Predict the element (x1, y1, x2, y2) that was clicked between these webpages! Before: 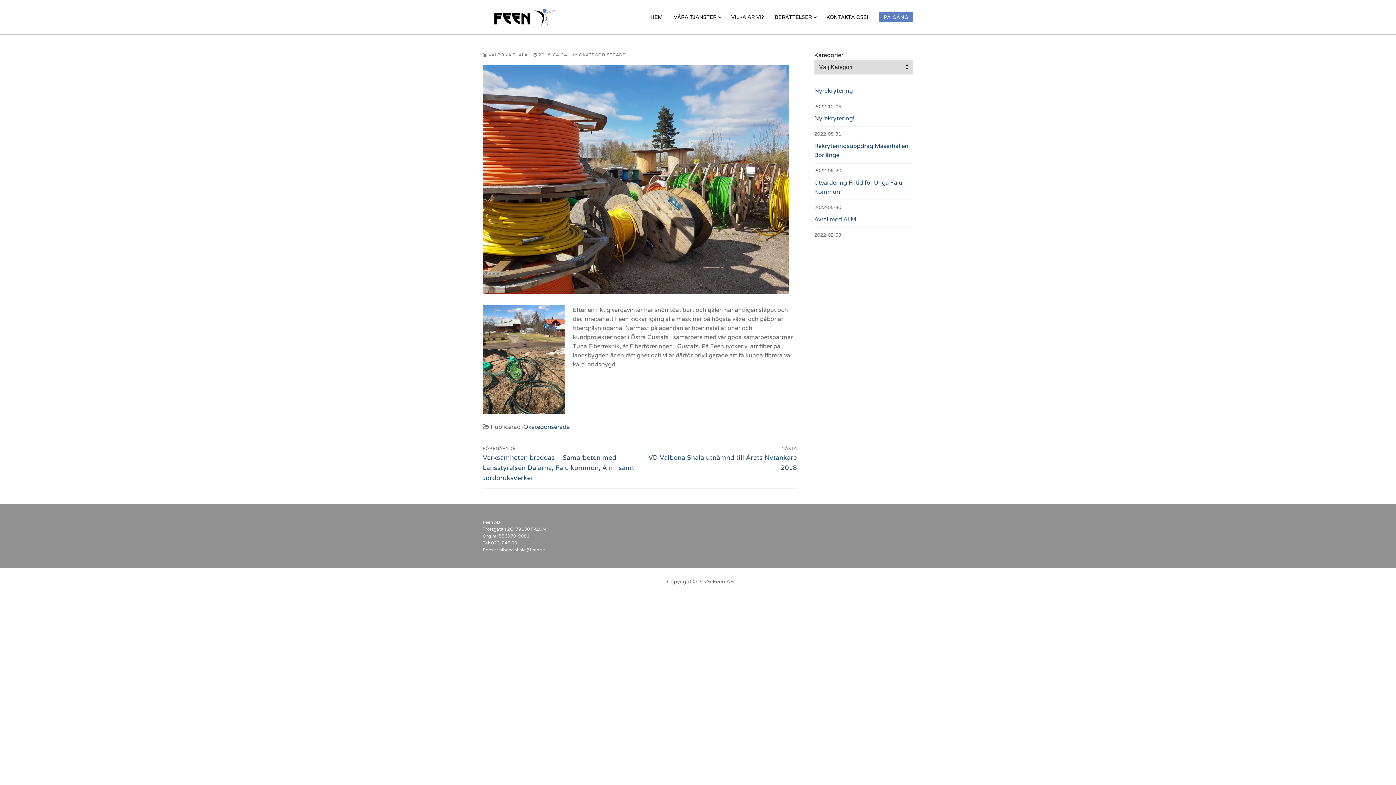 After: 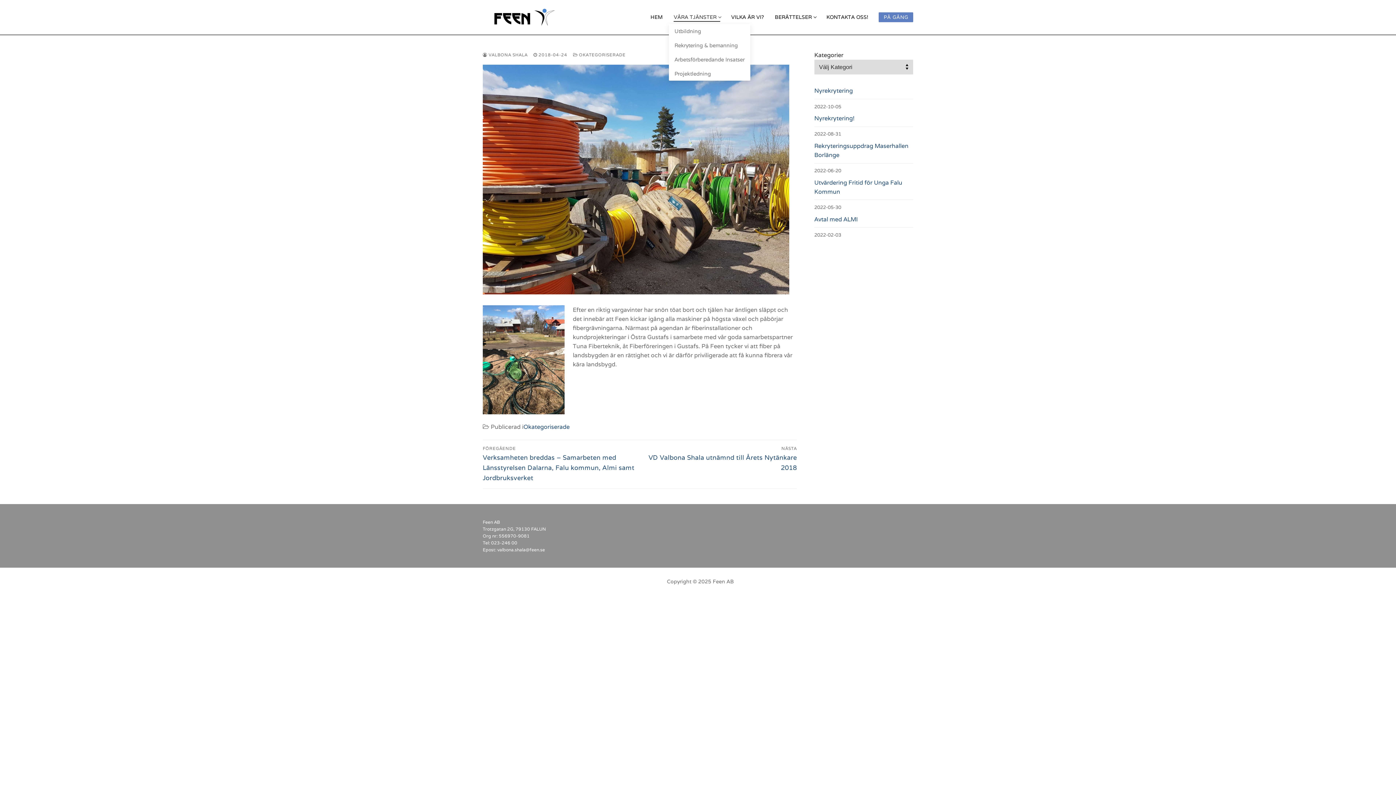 Action: bbox: (669, 10, 725, 24) label: VÅRA TJÄNSTER
 